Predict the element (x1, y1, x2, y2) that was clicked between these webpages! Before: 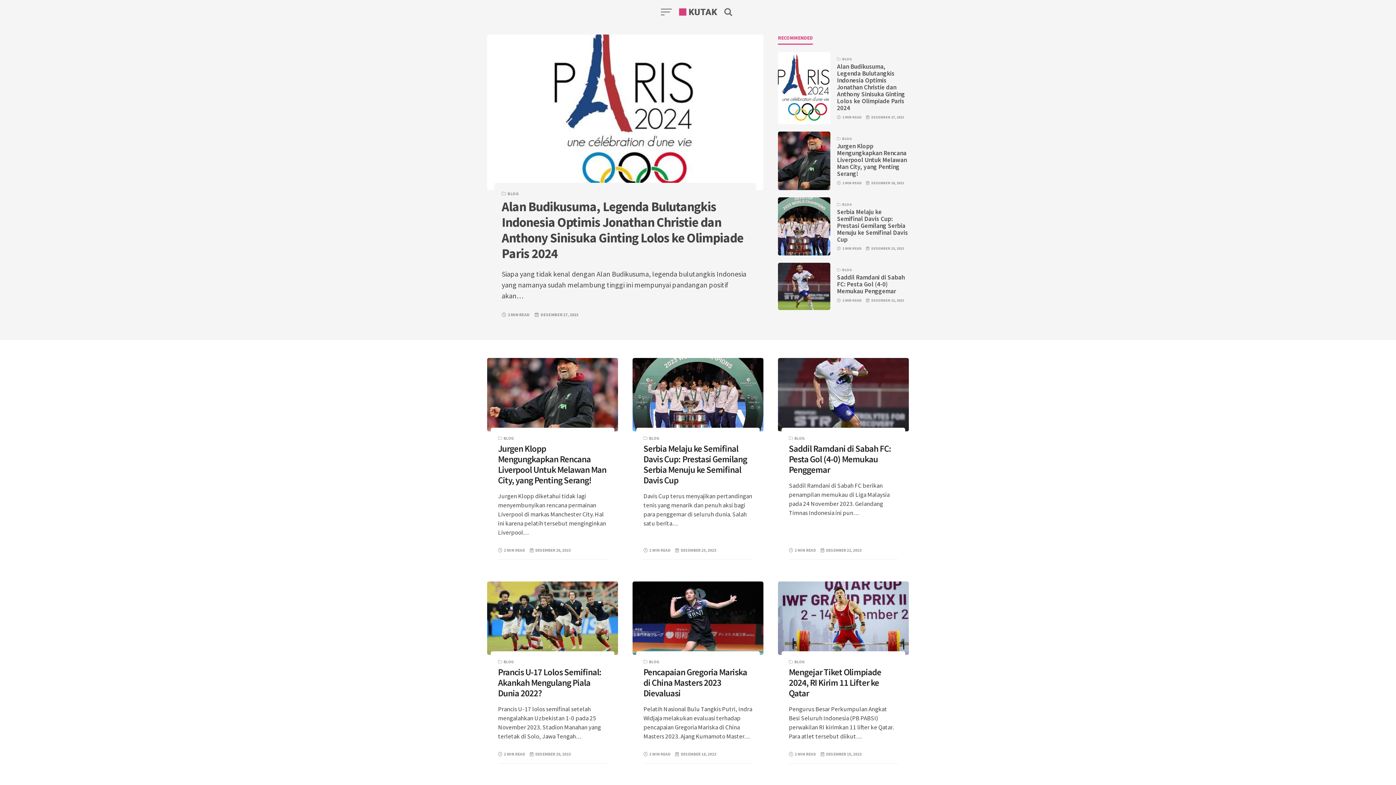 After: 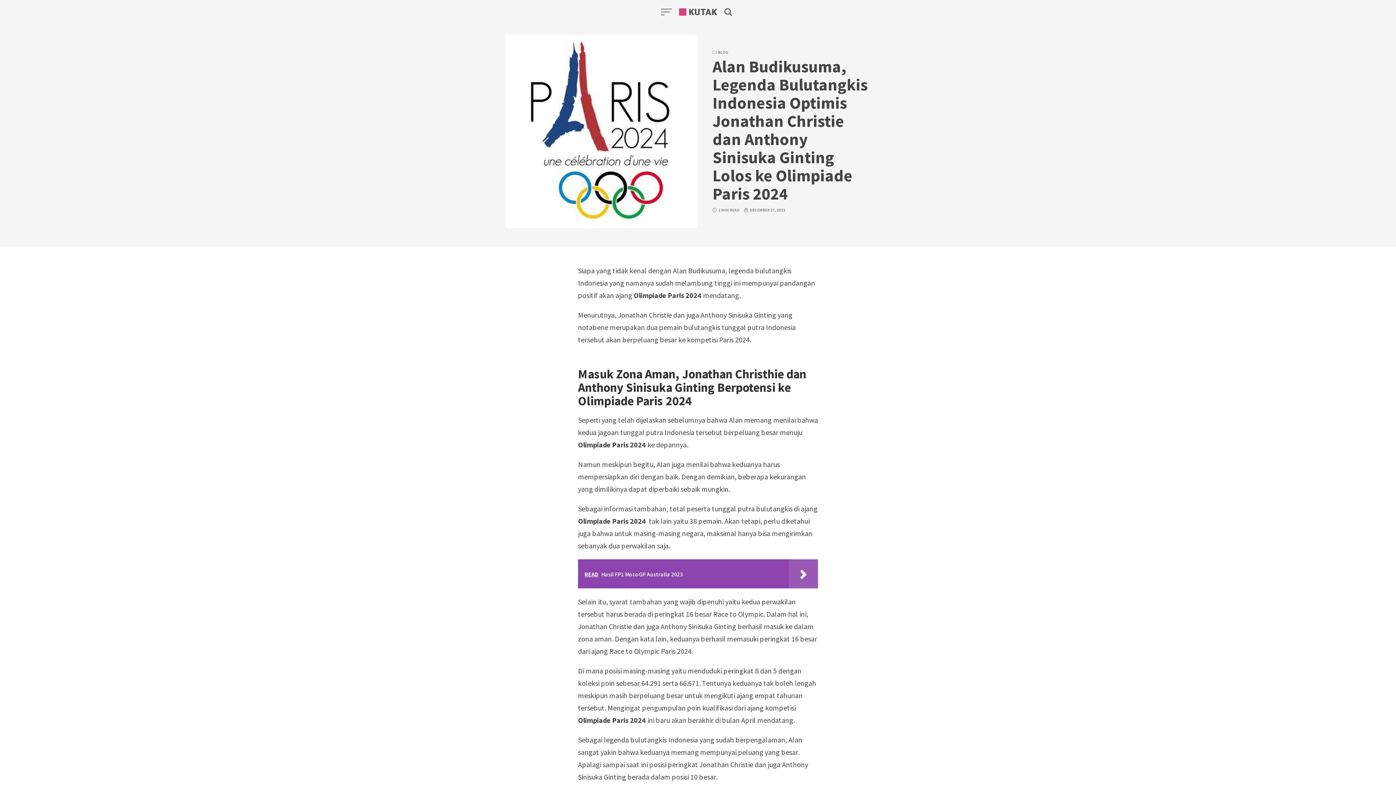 Action: bbox: (501, 199, 749, 301) label: Alan Budikusuma, Legenda Bulutangkis Indonesia Optimis Jonathan Christie dan Anthony Sinisuka Ginting Lolos ke Olimpiade Paris 2024

Siapa yang tidak kenal dengan Alan Budikusuma, legenda bulutangkis Indonesia yang namanya sudah melambung tinggi ini mempunyai pandangan positif akan…